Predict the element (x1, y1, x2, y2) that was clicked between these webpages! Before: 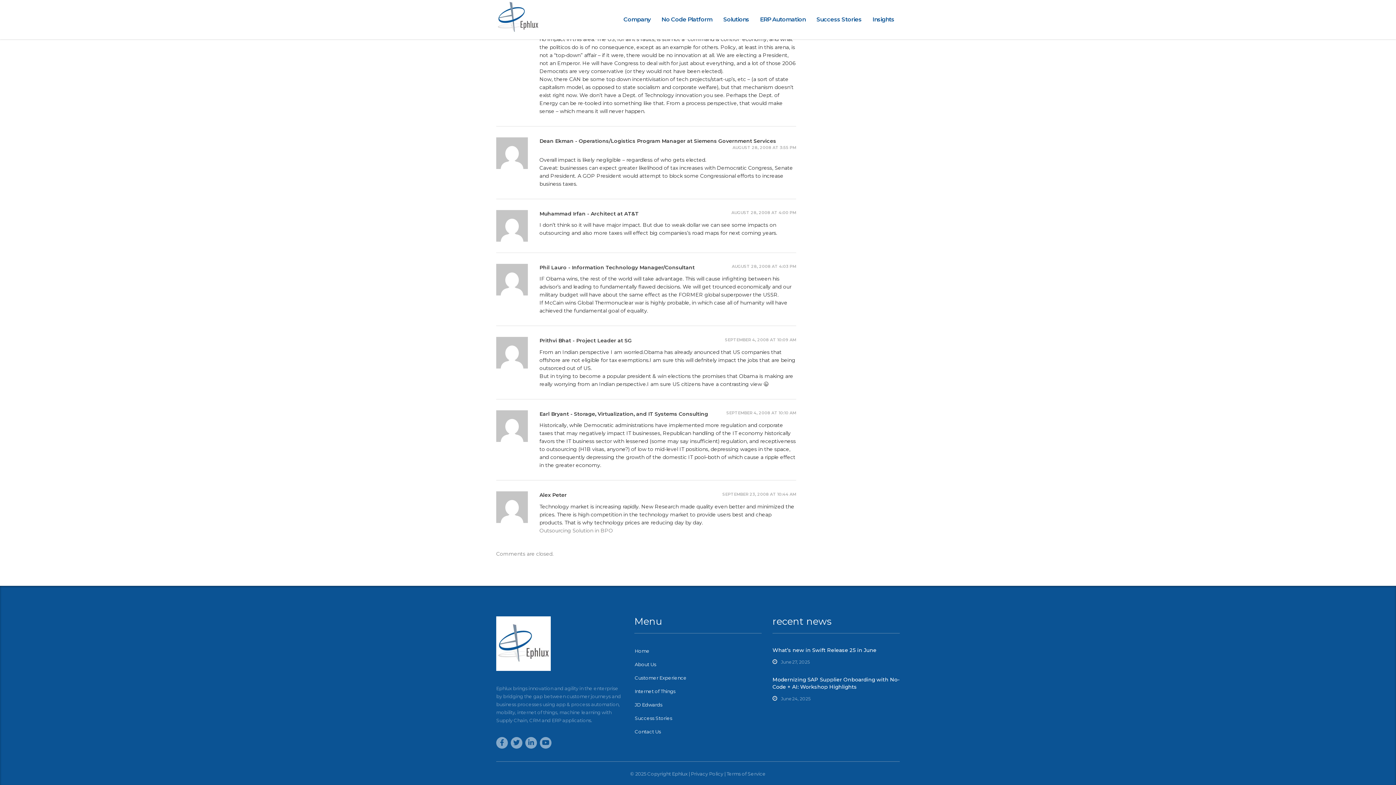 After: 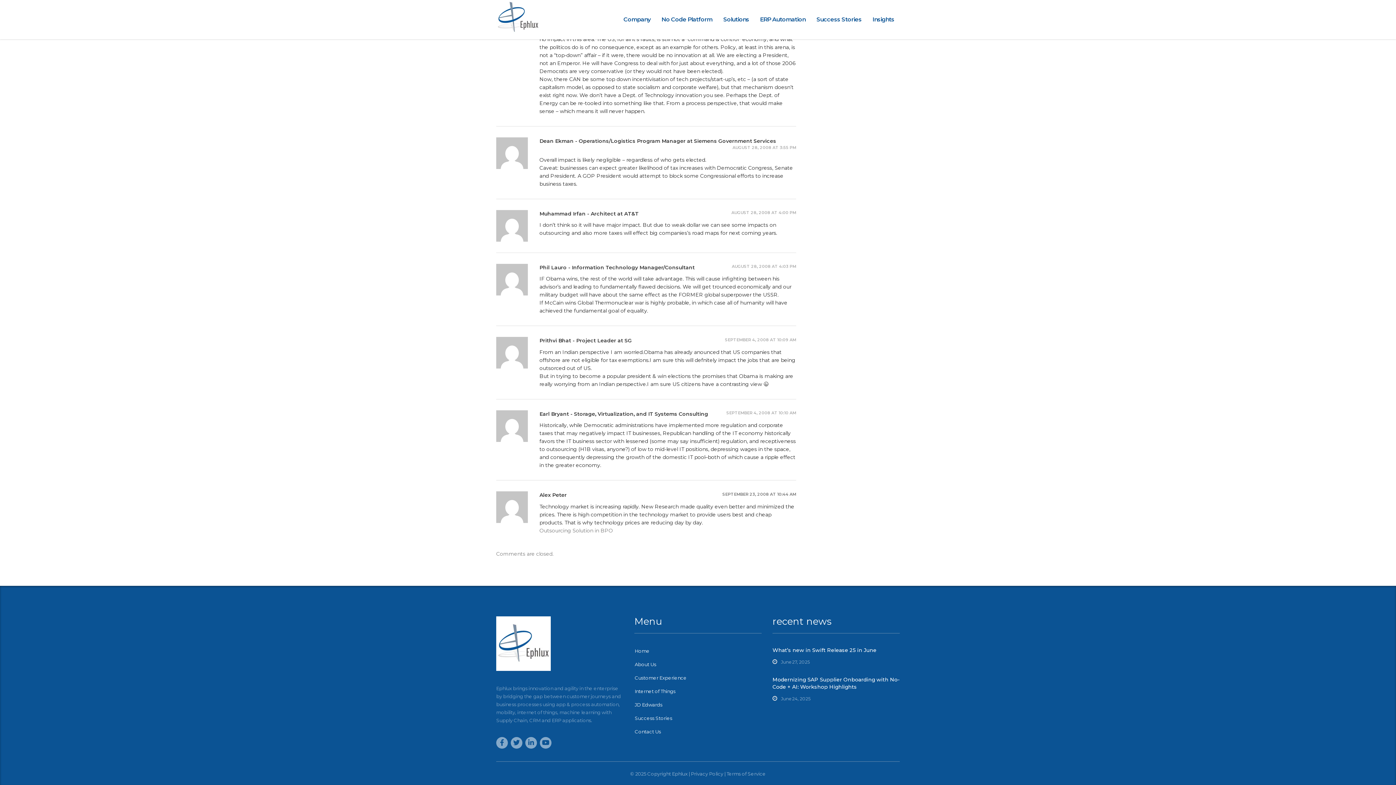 Action: label: SEPTEMBER 23, 2008 AT 10:44 AM bbox: (722, 491, 796, 497)